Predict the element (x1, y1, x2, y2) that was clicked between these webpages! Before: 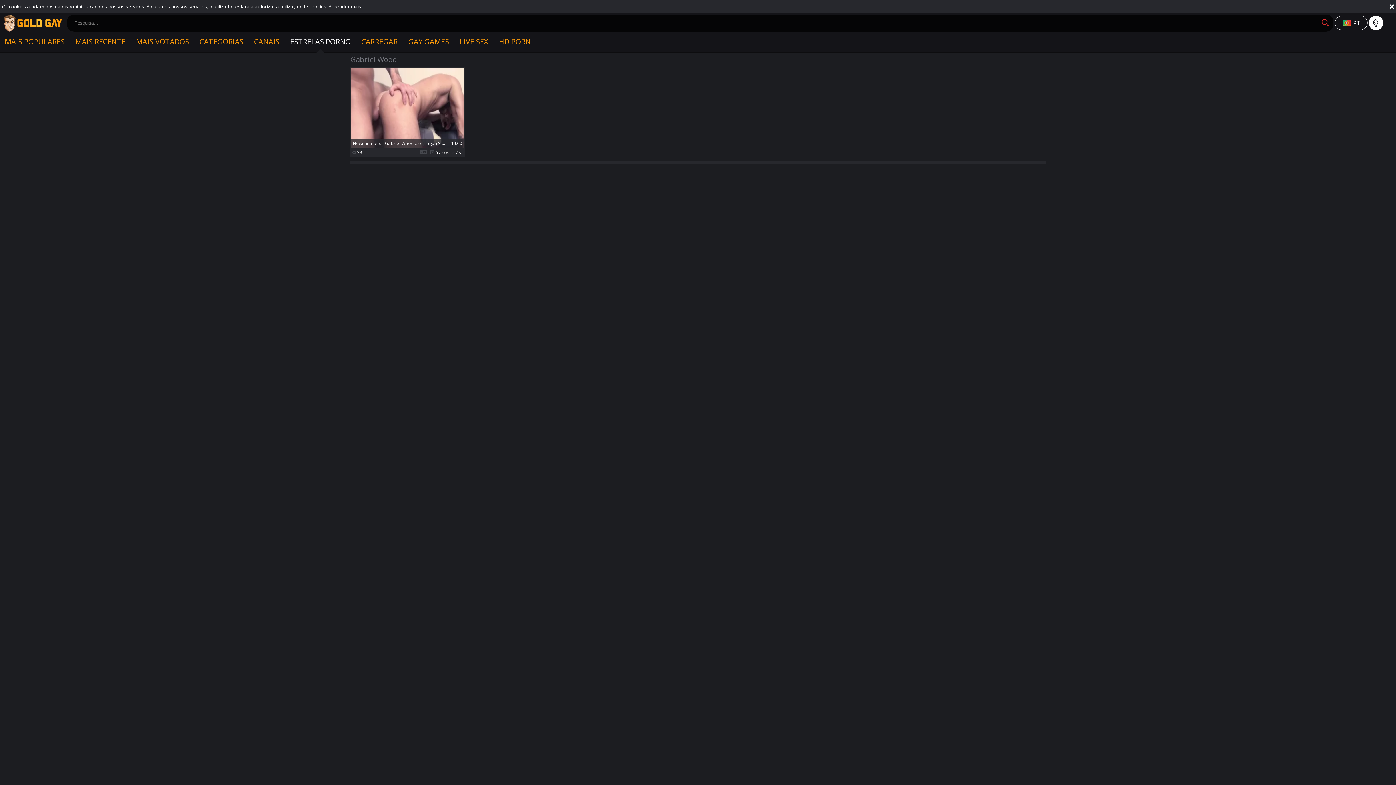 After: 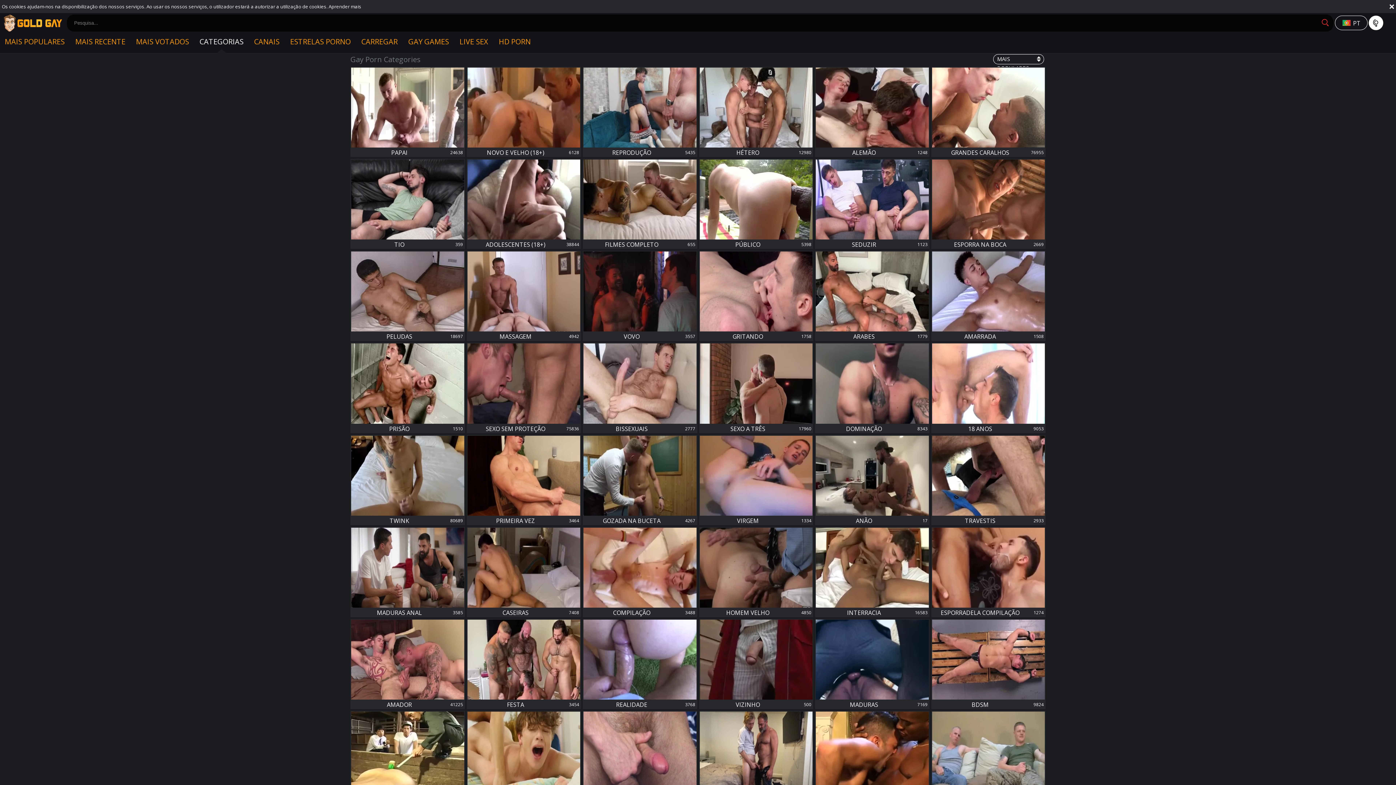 Action: label: CATEGORIAS bbox: (199, 33, 243, 52)